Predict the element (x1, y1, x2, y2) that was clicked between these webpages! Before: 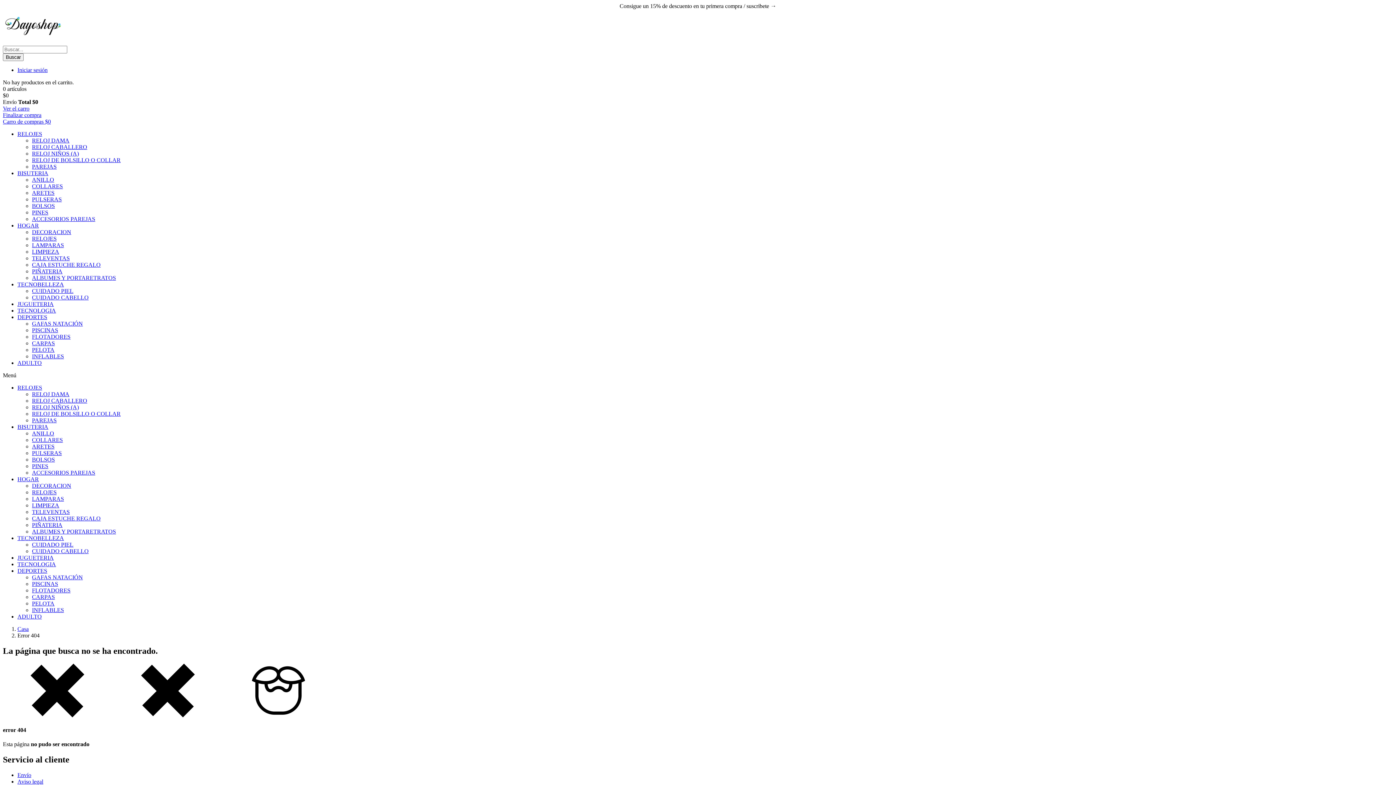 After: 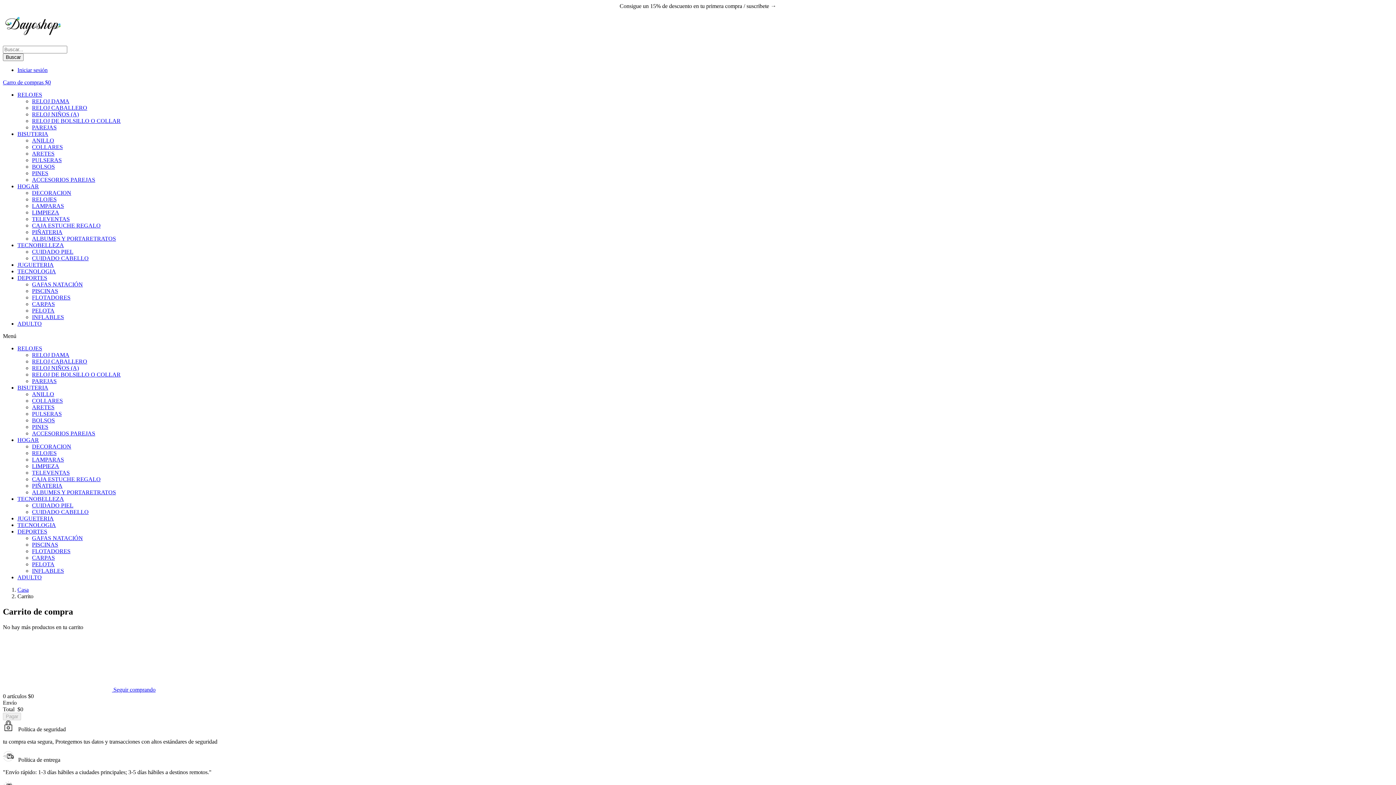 Action: bbox: (2, 118, 50, 124) label: Carro de compras $0